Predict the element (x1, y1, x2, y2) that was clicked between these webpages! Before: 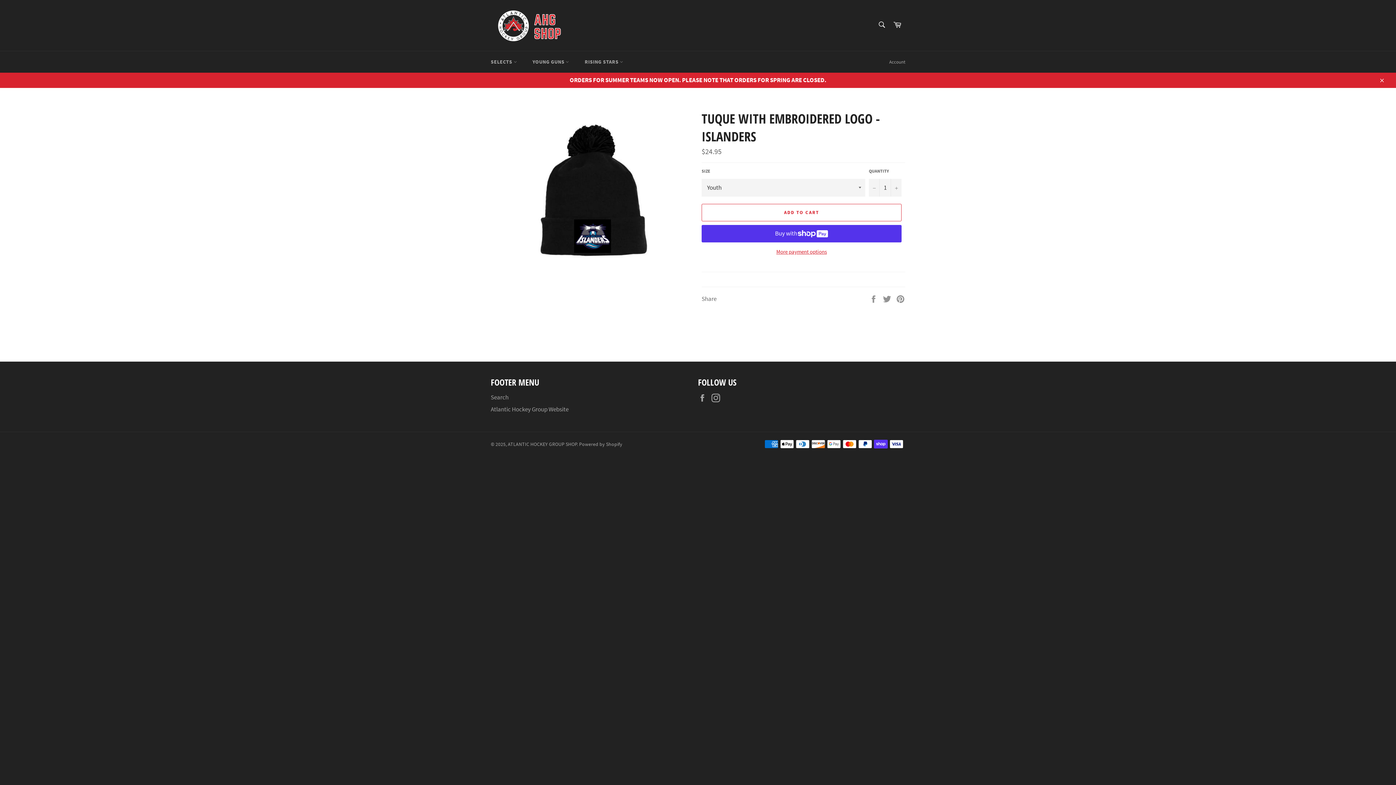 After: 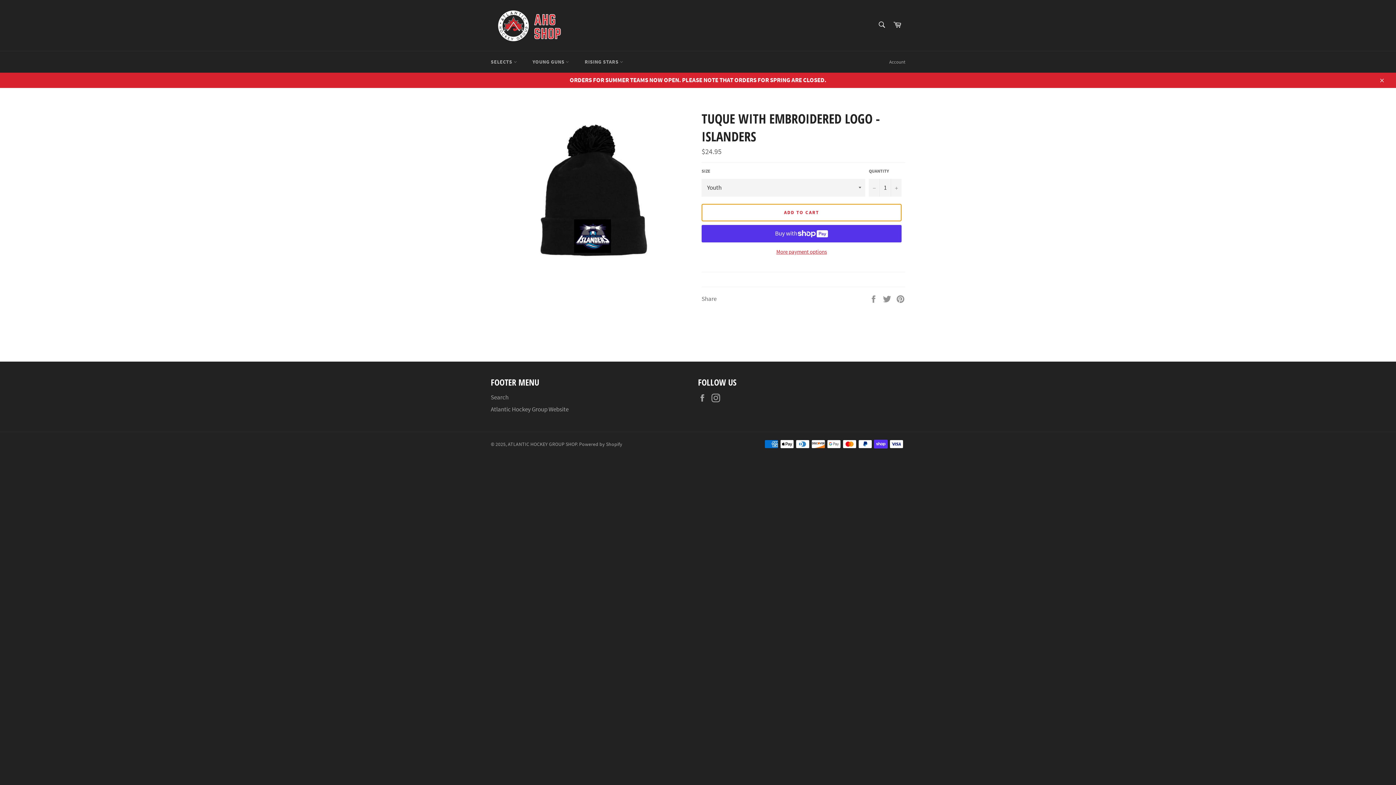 Action: bbox: (701, 203, 901, 221) label: ADD TO CART